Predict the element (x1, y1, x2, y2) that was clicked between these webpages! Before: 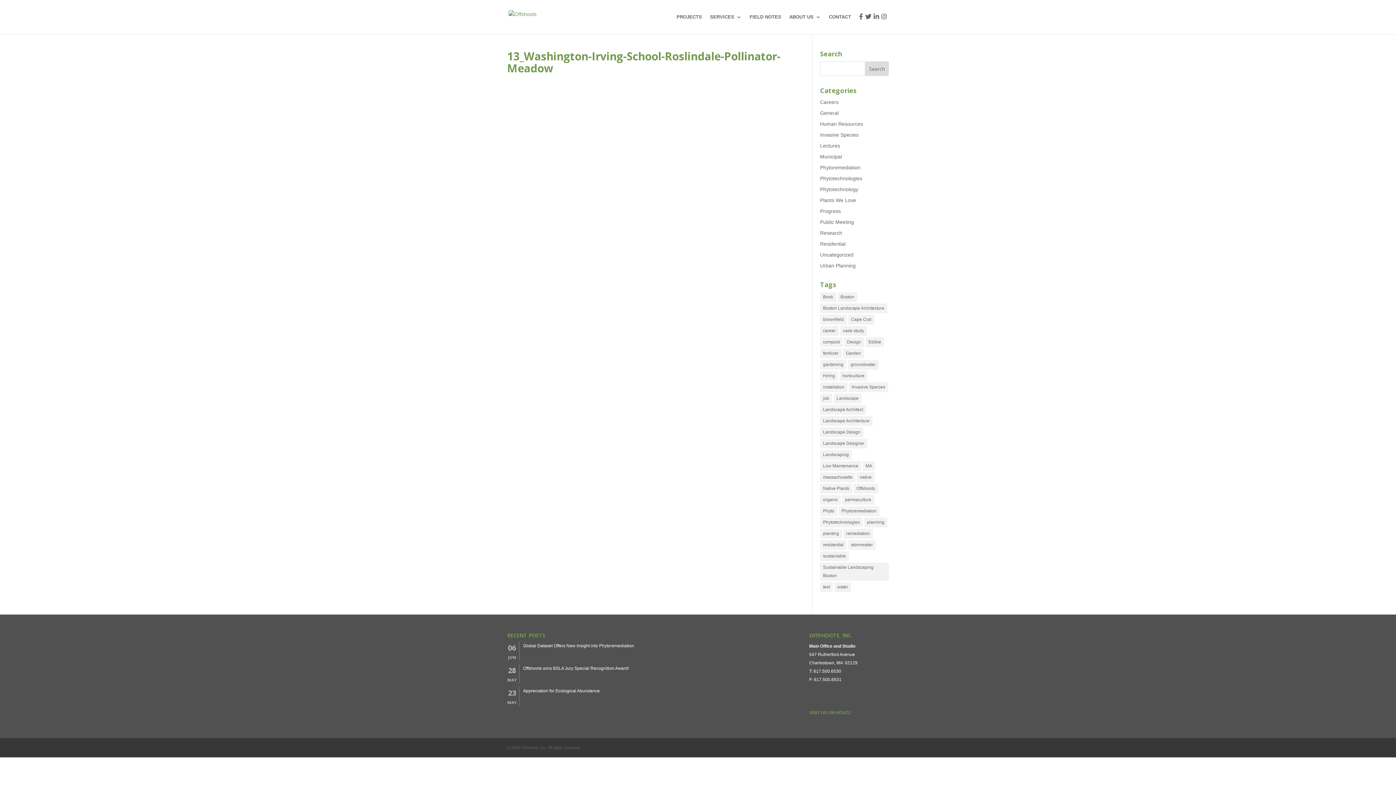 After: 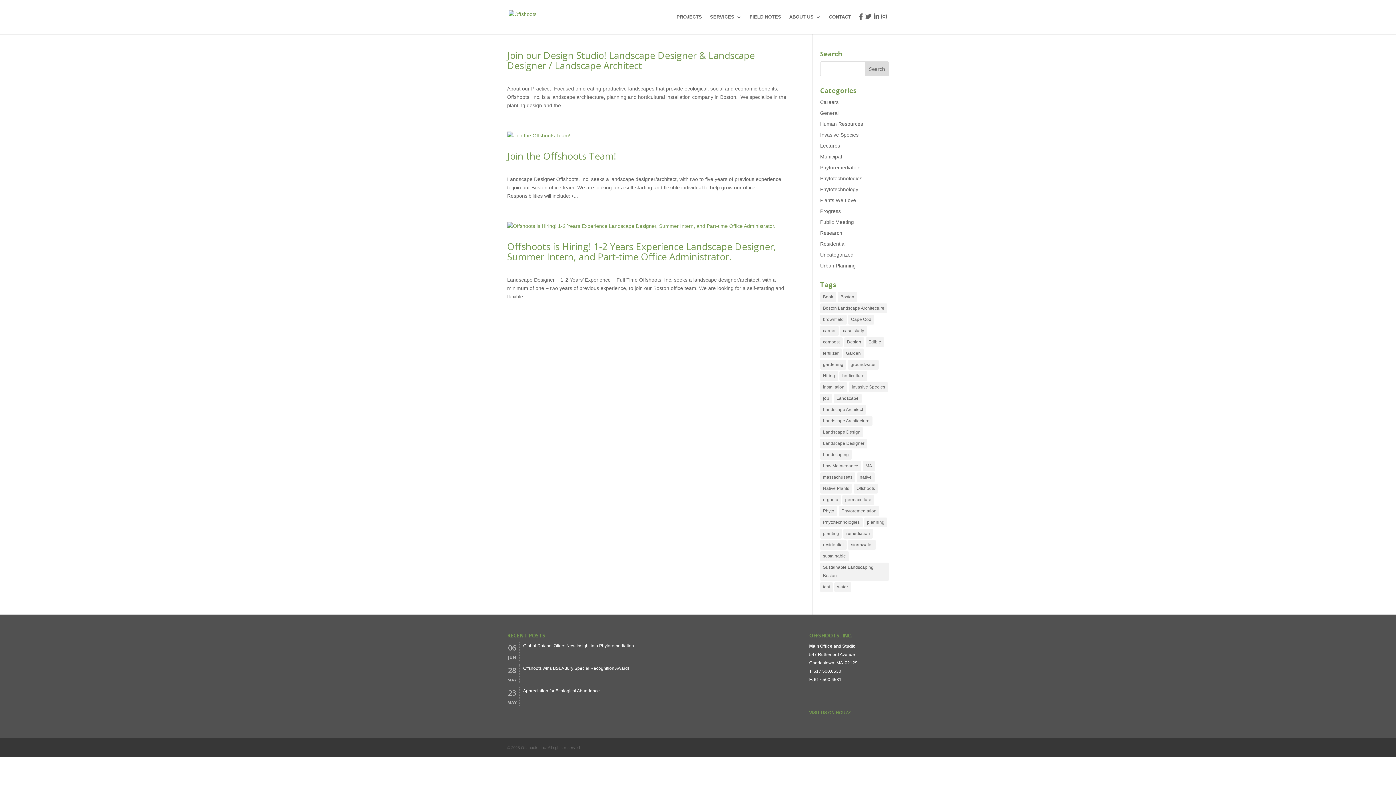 Action: label: Landscape Designer (3 items) bbox: (820, 438, 867, 448)